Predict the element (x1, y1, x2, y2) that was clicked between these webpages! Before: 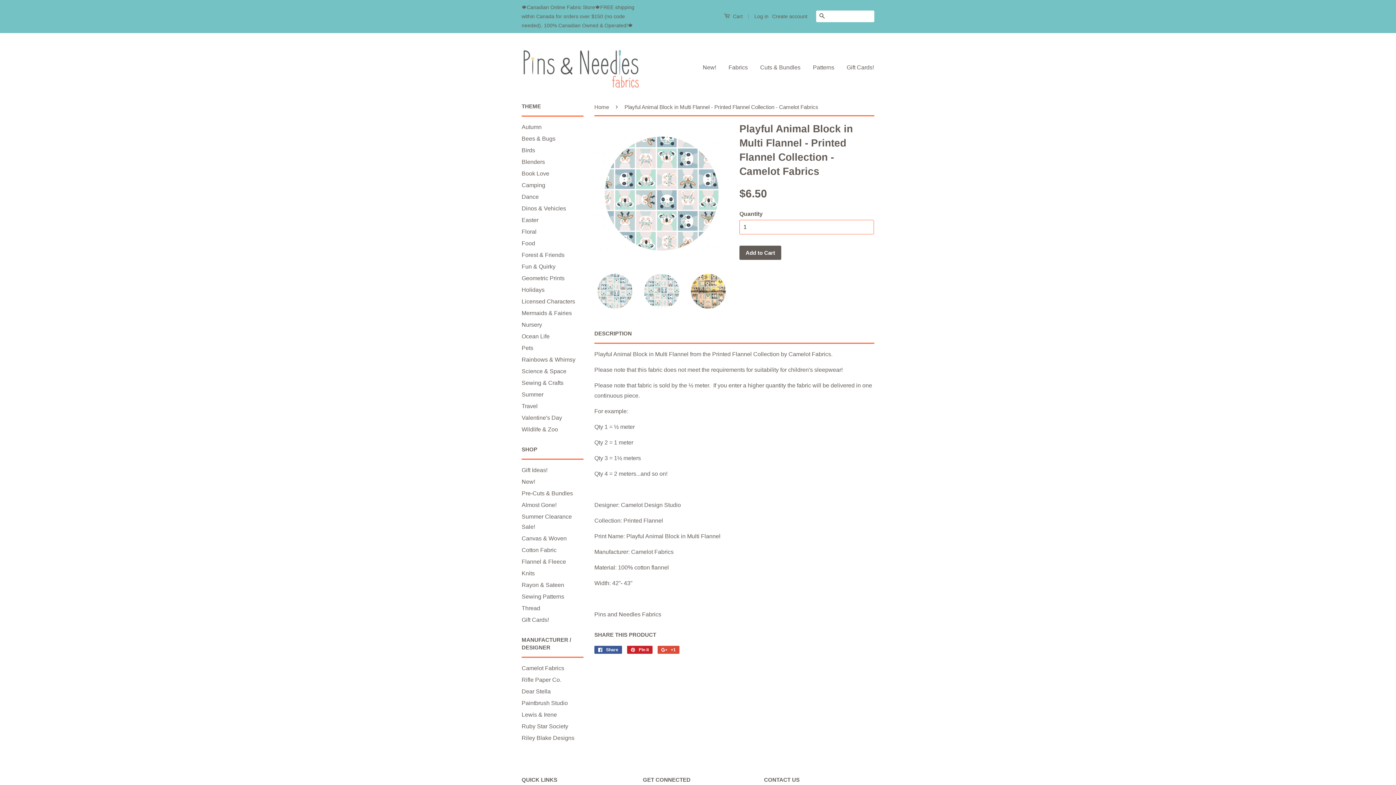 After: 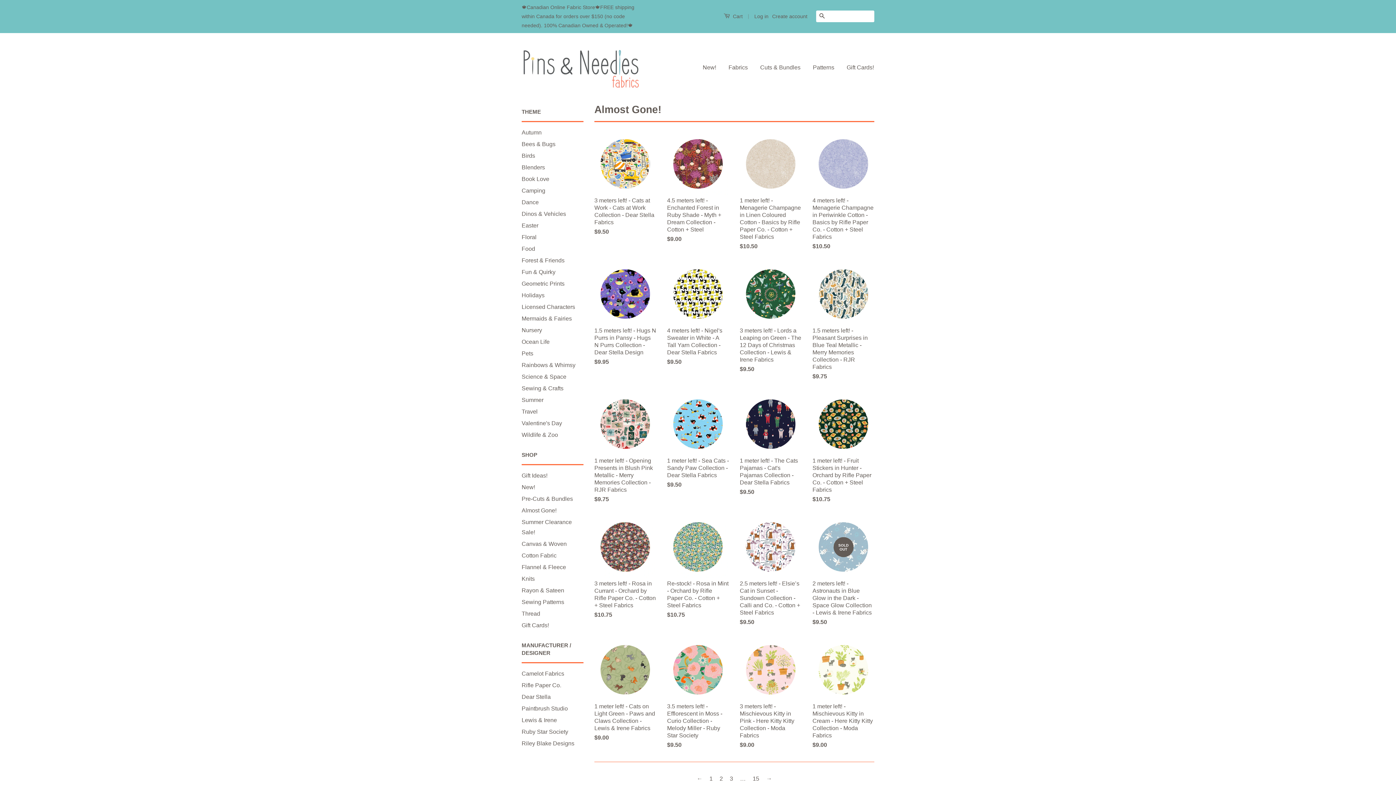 Action: bbox: (521, 502, 556, 508) label: Almost Gone!